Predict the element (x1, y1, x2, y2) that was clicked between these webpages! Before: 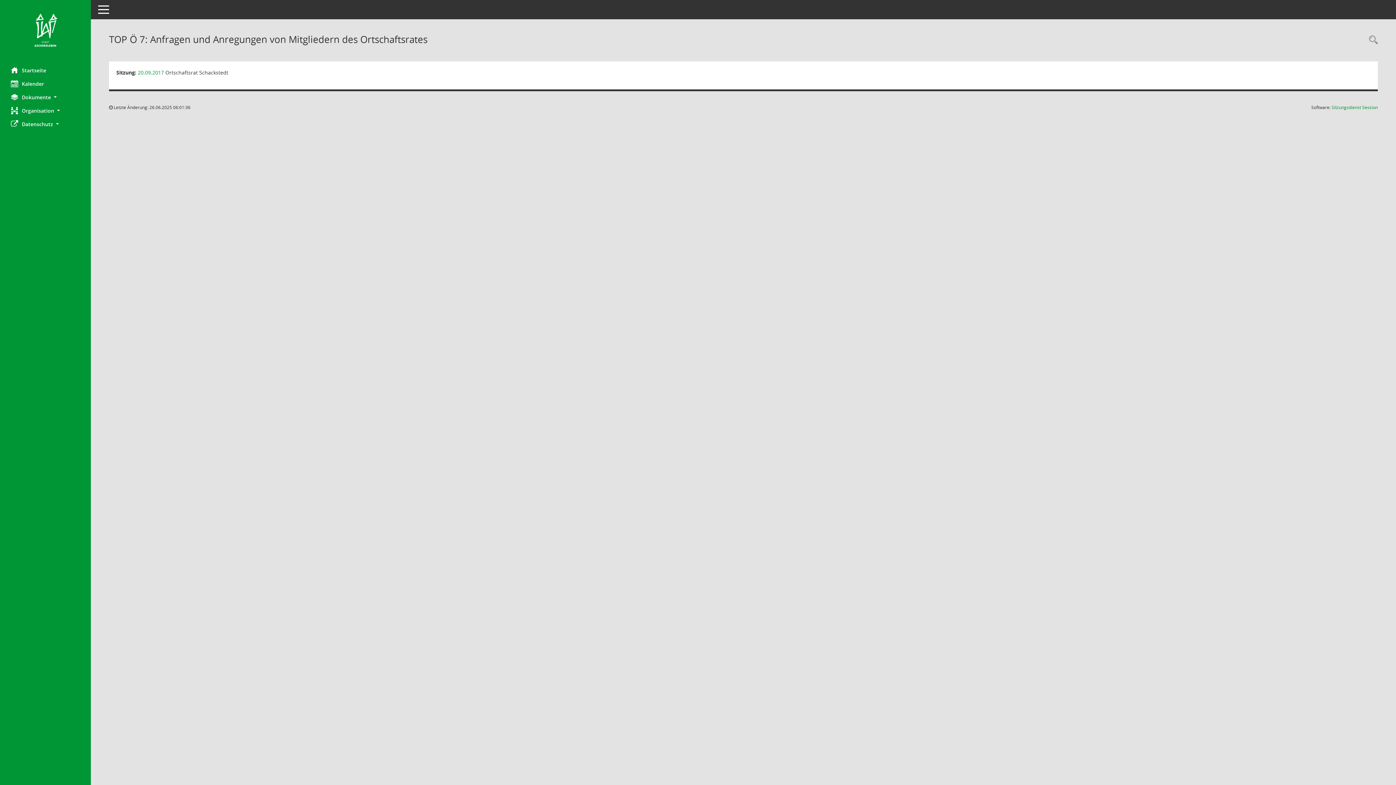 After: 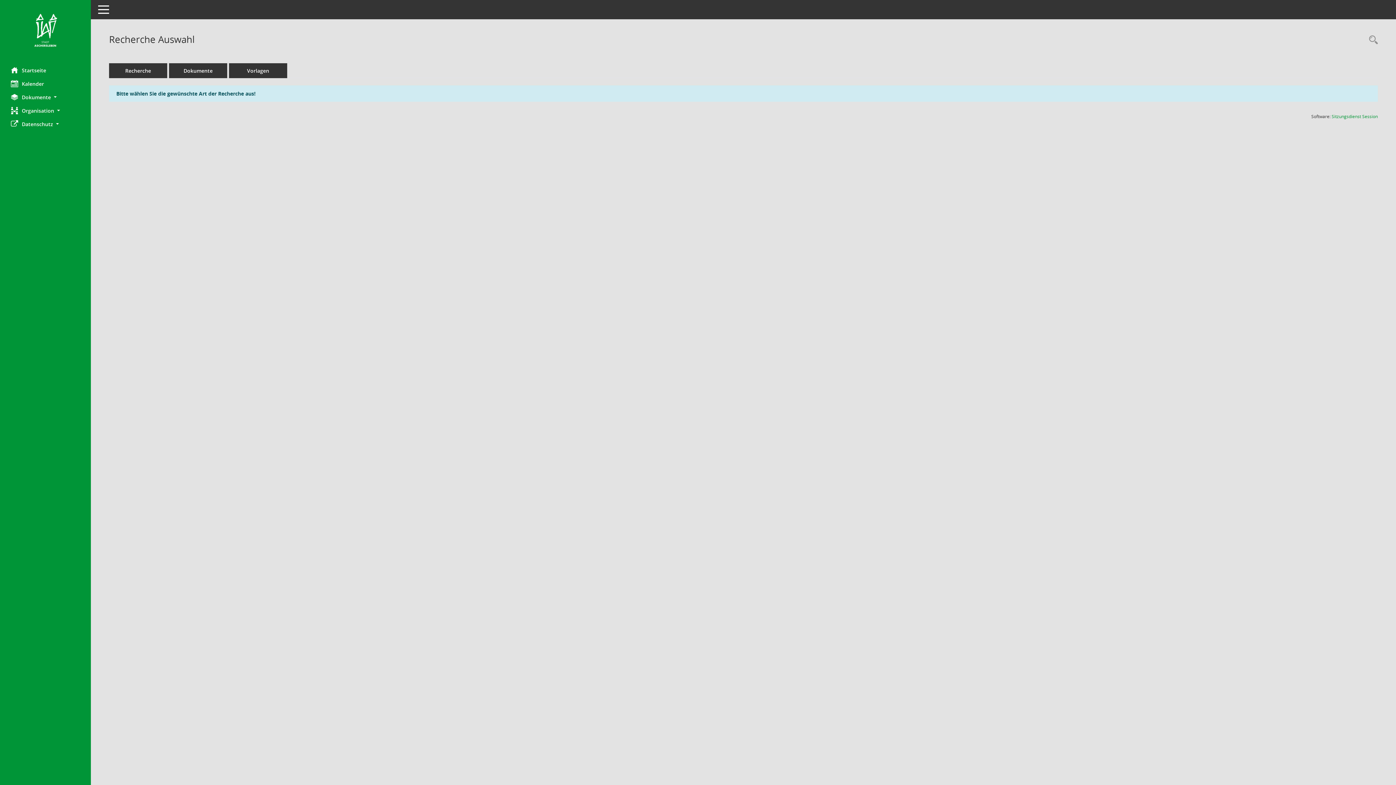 Action: label: Rechercheauswahl anzeigen bbox: (1365, 34, 1378, 46)